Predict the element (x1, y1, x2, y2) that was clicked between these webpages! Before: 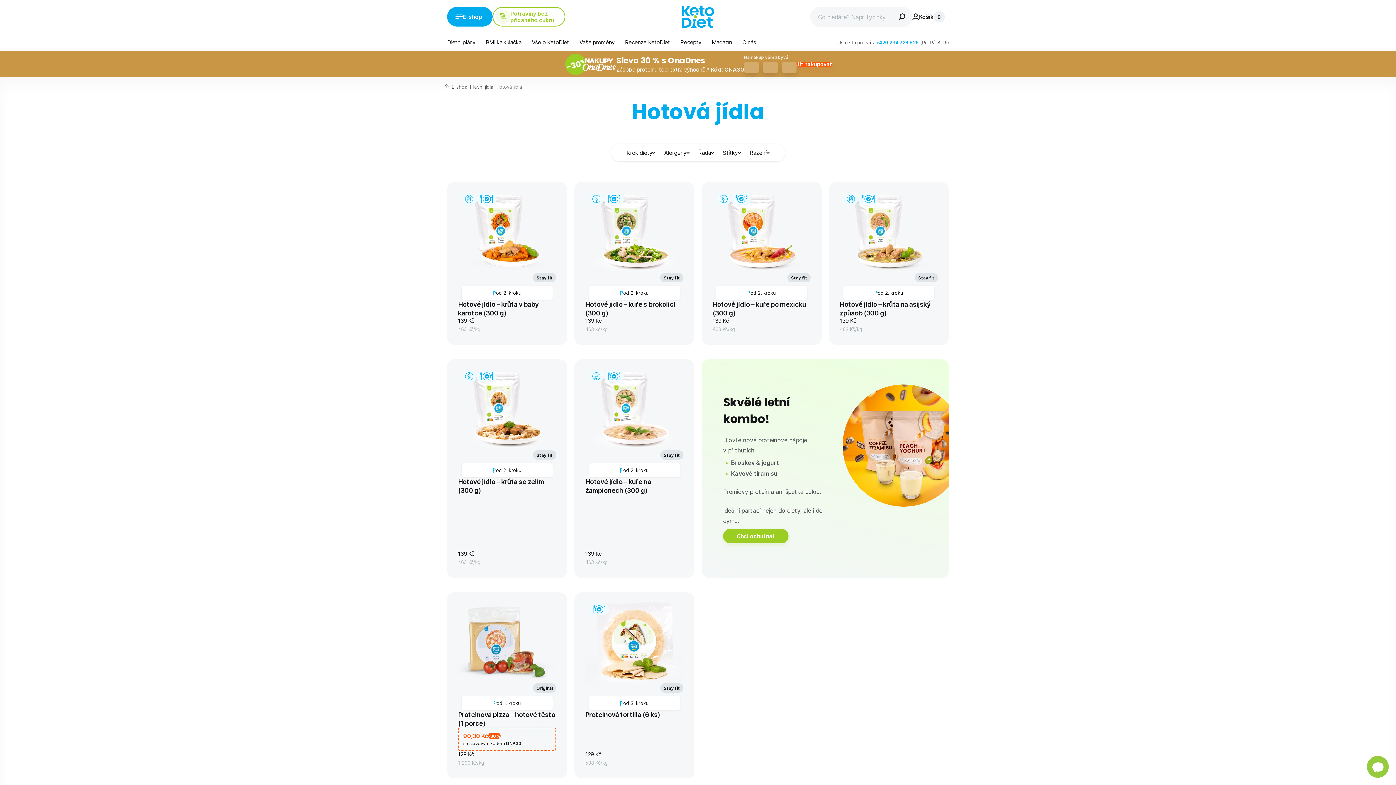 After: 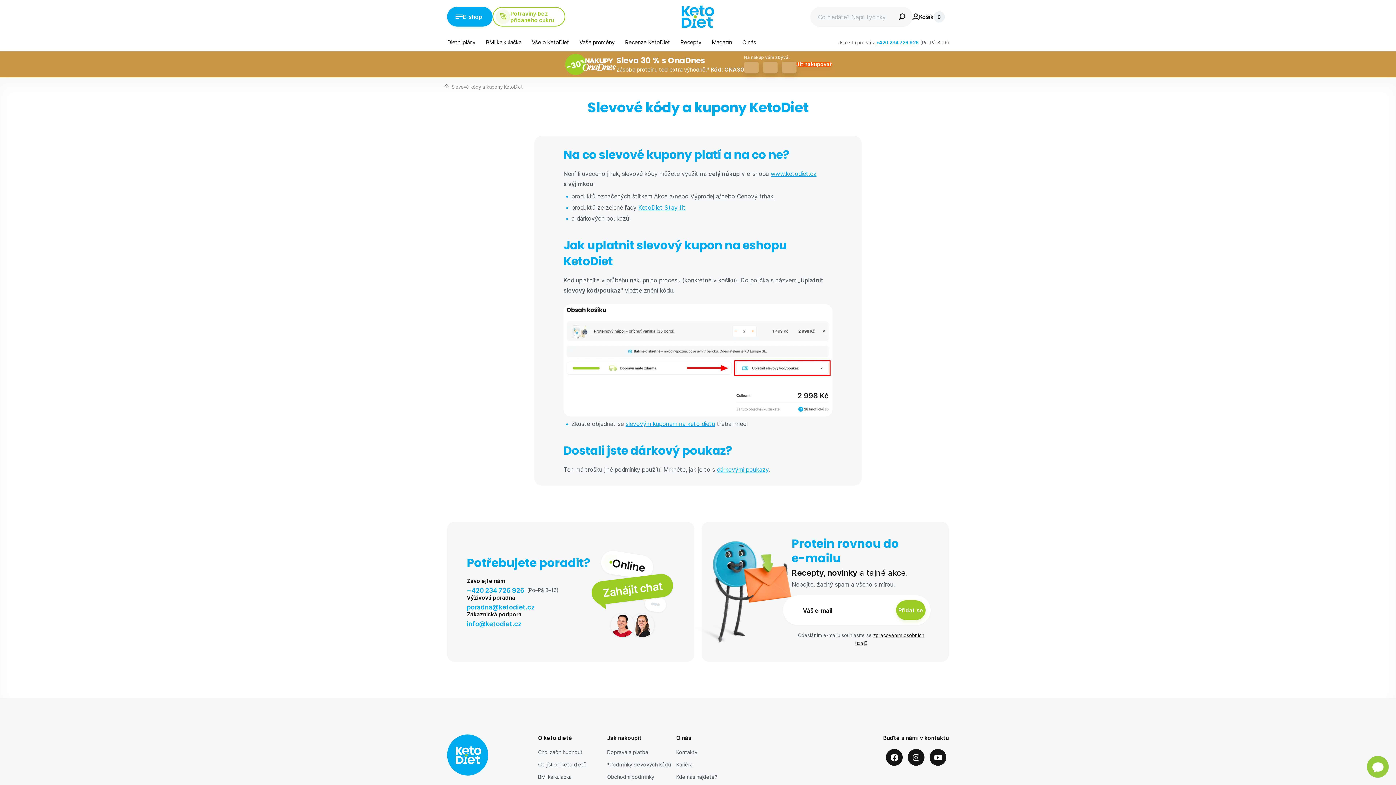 Action: bbox: (707, 65, 709, 73) label: *